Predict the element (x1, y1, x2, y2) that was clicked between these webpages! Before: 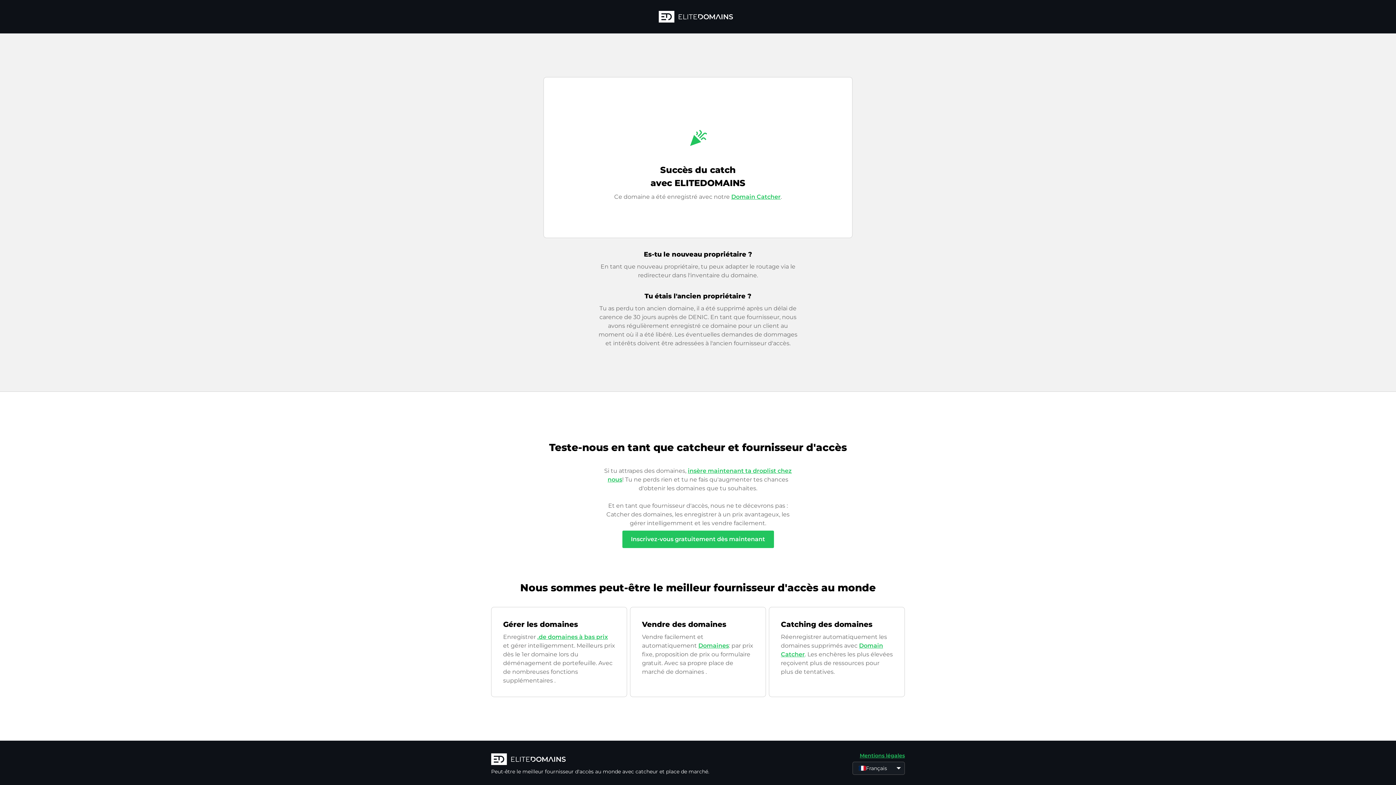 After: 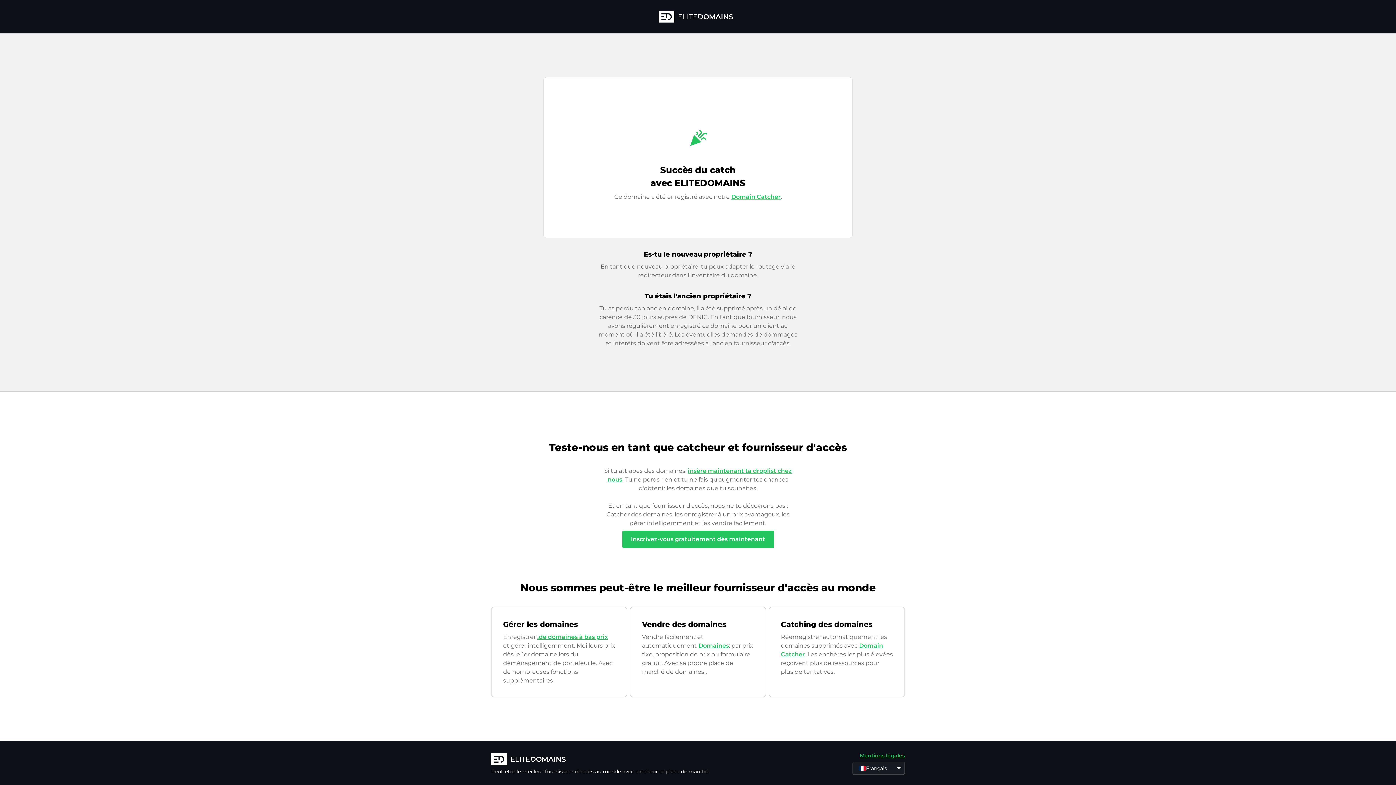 Action: bbox: (658, 10, 737, 22)